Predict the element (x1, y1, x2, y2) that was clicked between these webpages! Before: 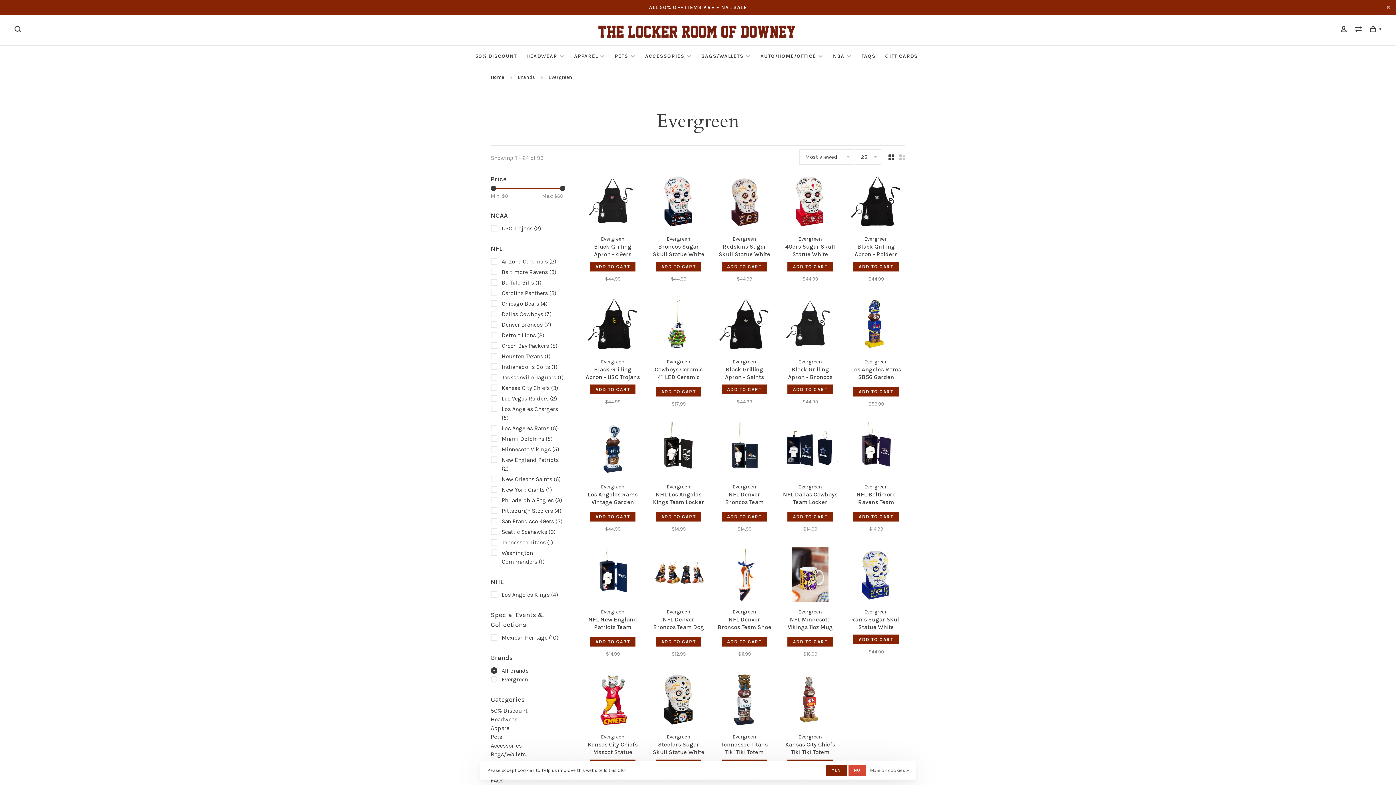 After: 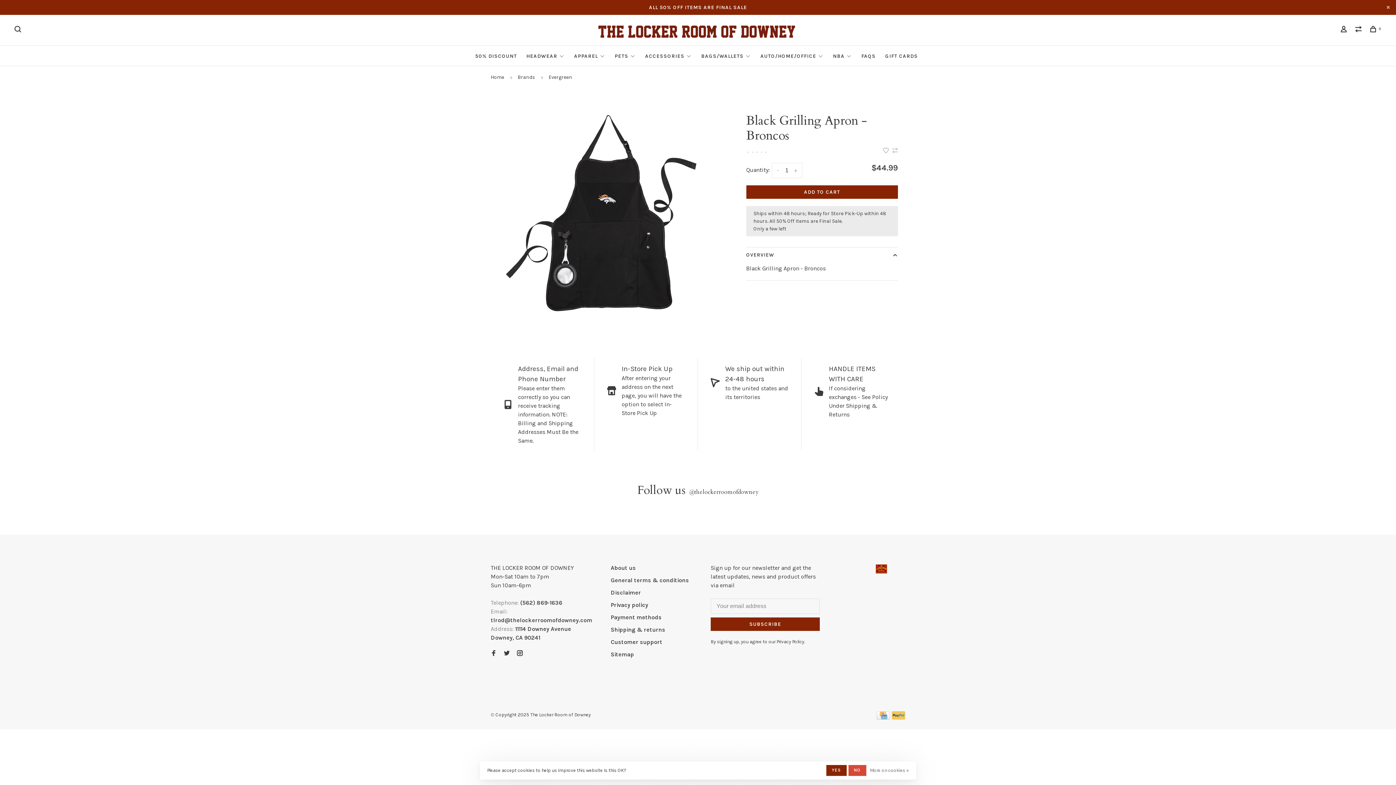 Action: bbox: (782, 358, 837, 381) label: Evergreen
Black Grilling Apron - Broncos